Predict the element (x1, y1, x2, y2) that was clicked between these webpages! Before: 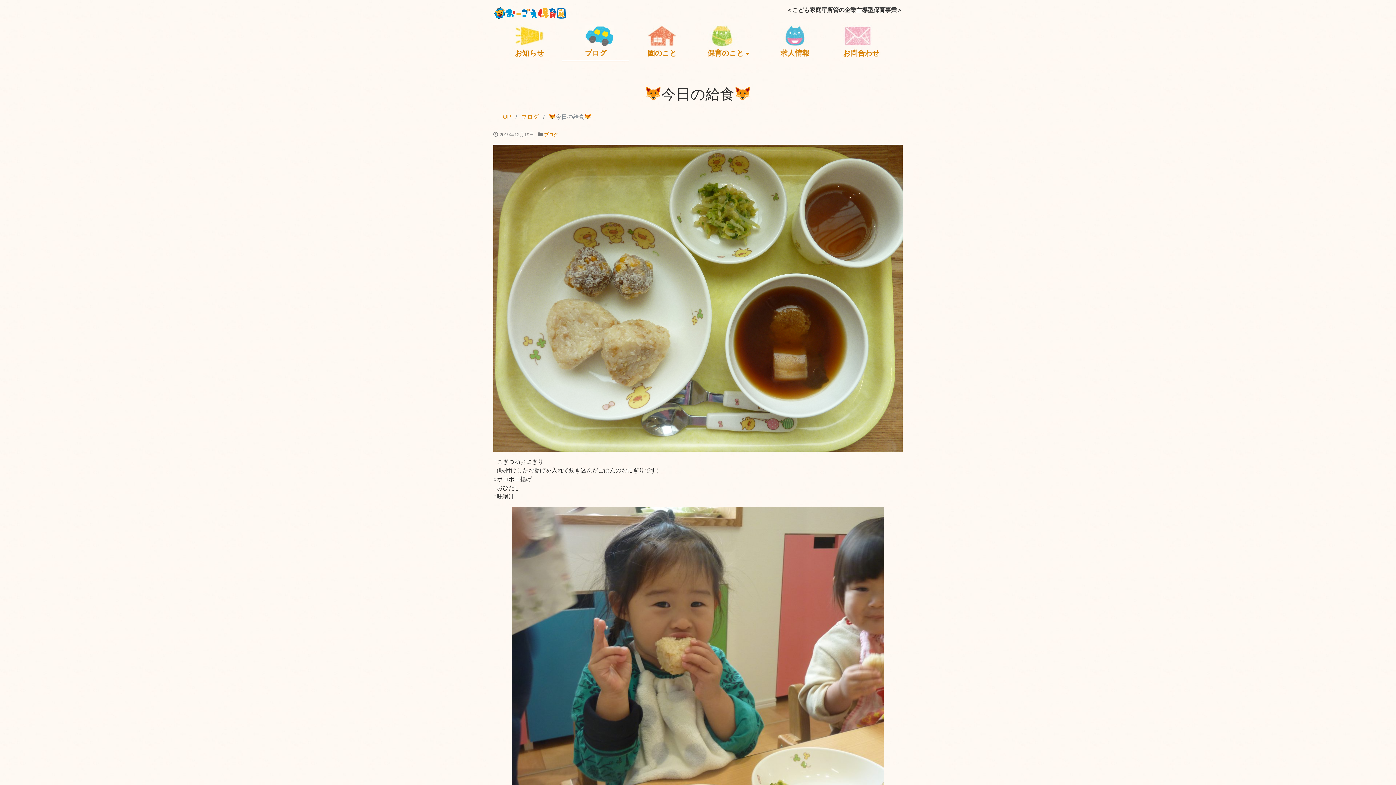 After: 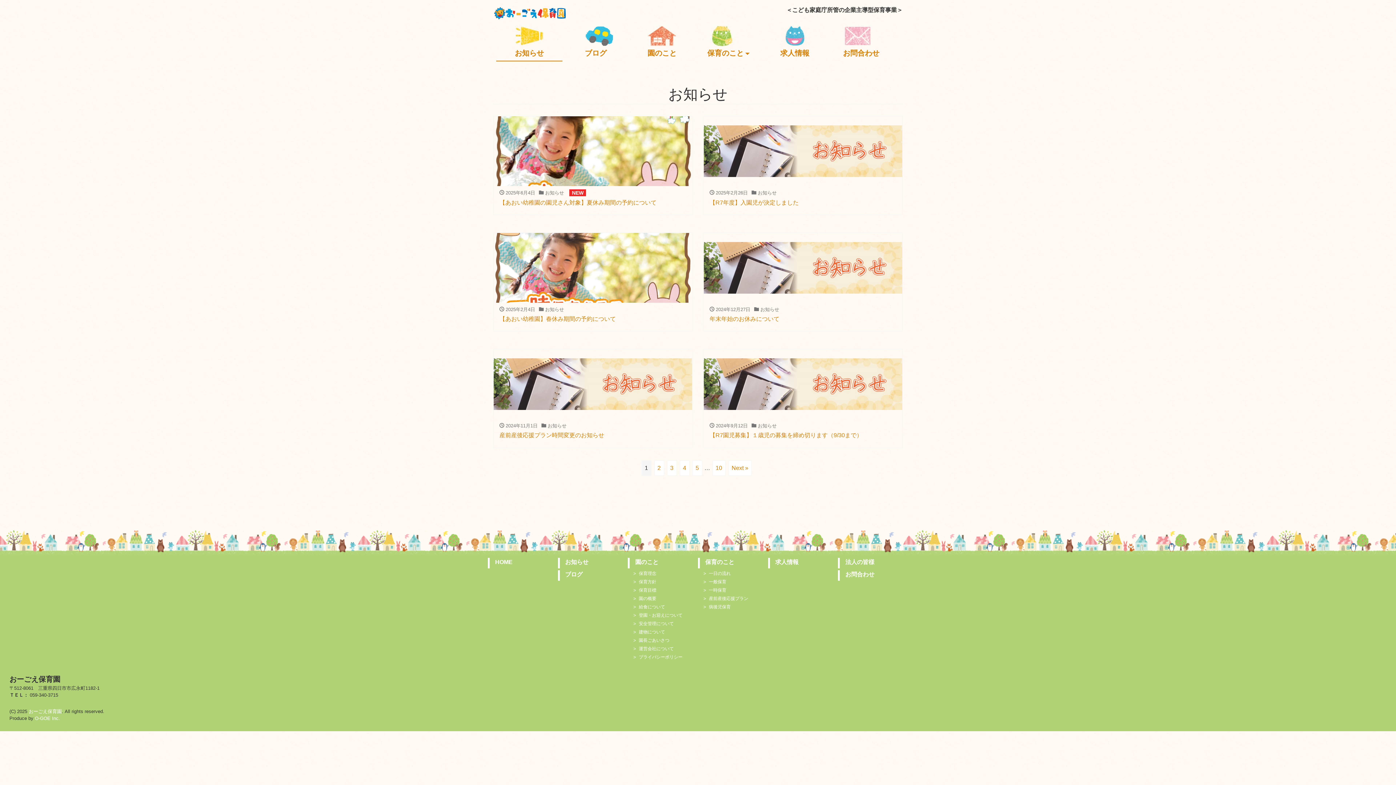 Action: label: お知らせ bbox: (496, 45, 562, 60)